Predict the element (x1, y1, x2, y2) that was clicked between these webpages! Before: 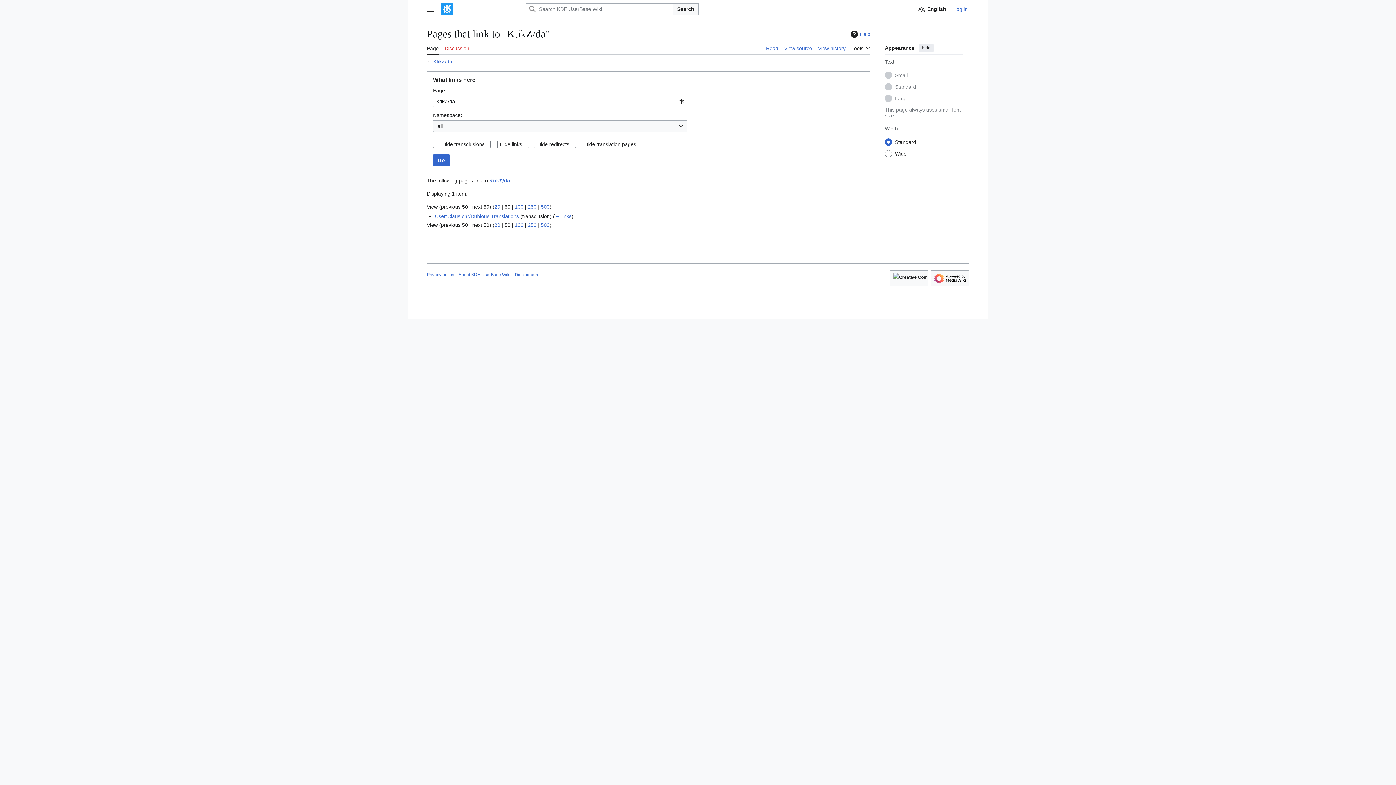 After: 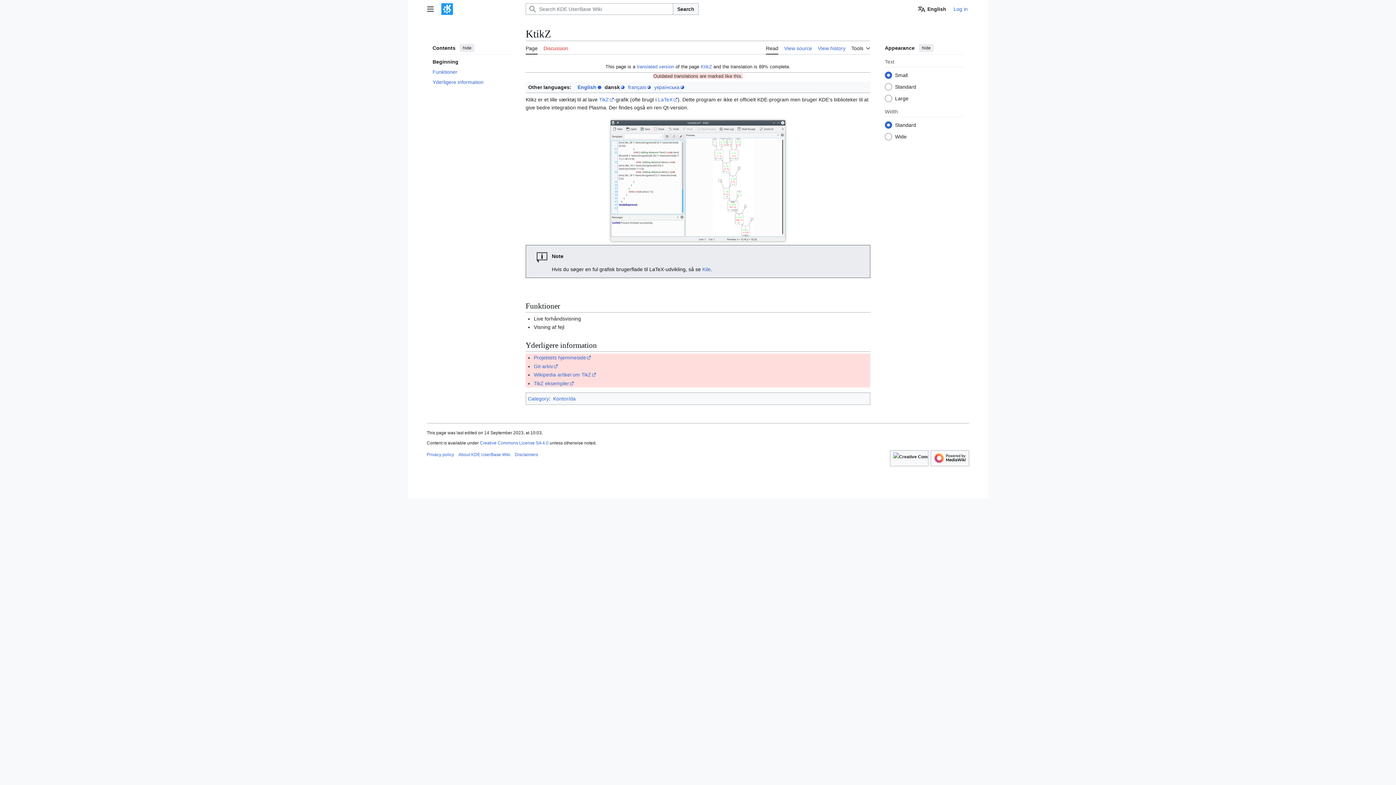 Action: bbox: (489, 177, 510, 183) label: KtikZ/da